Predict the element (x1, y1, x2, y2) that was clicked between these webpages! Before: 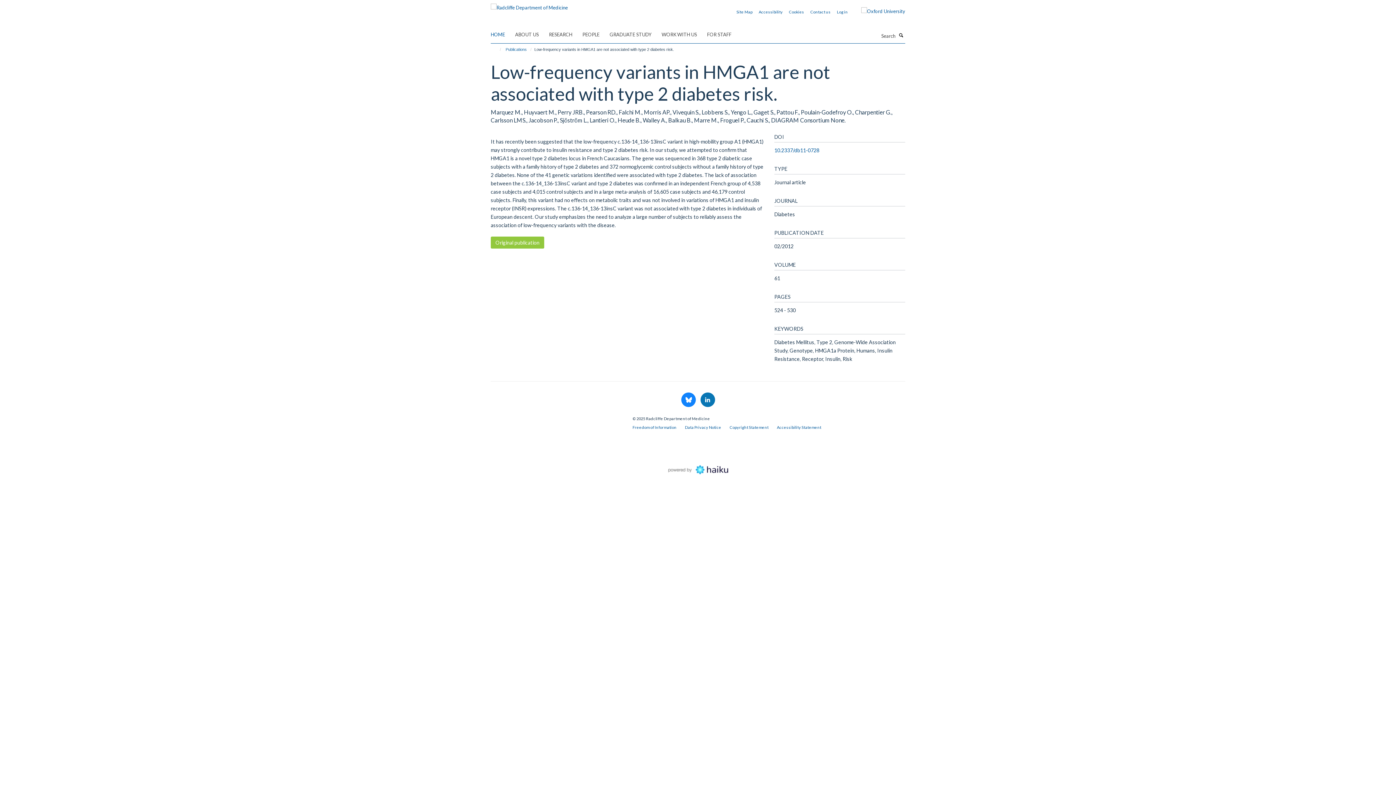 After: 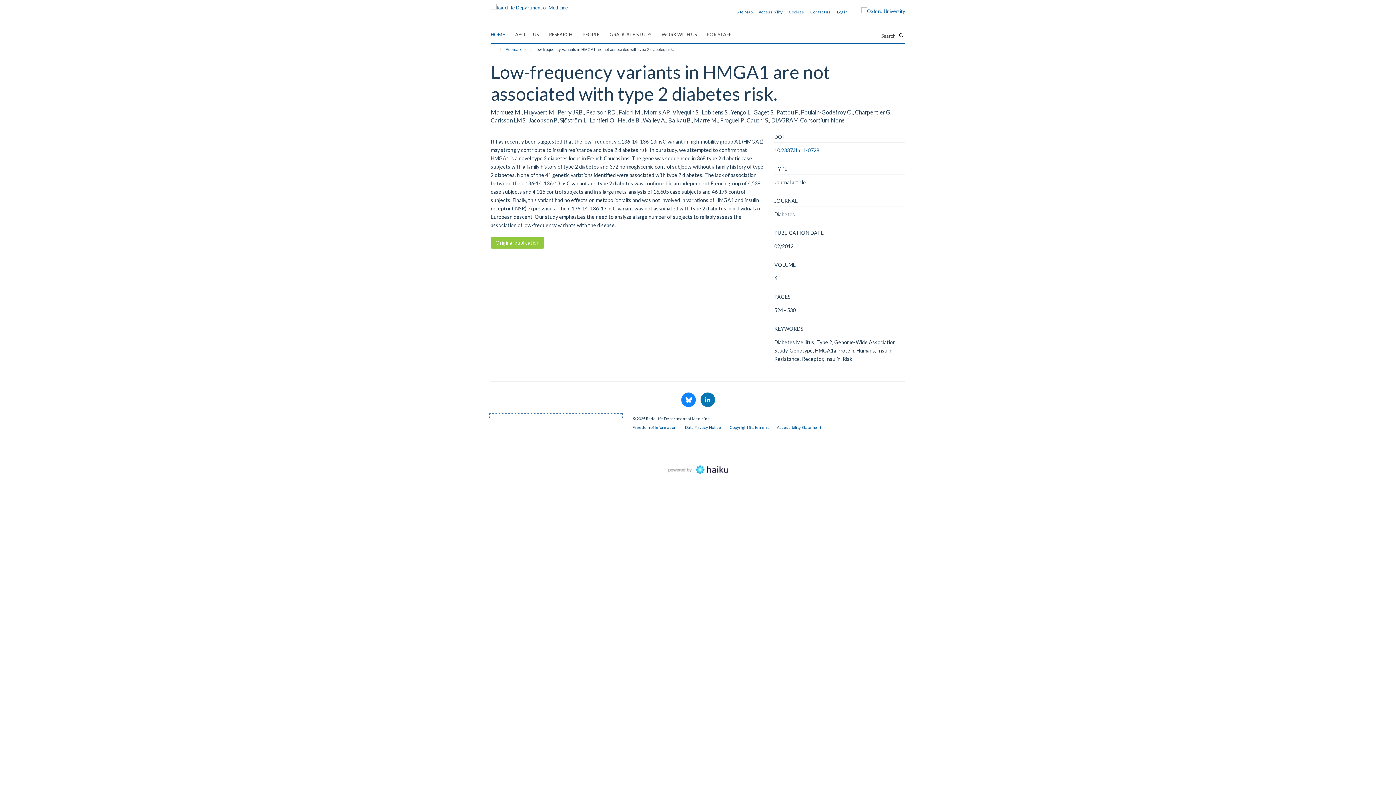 Action: bbox: (490, 414, 621, 418)